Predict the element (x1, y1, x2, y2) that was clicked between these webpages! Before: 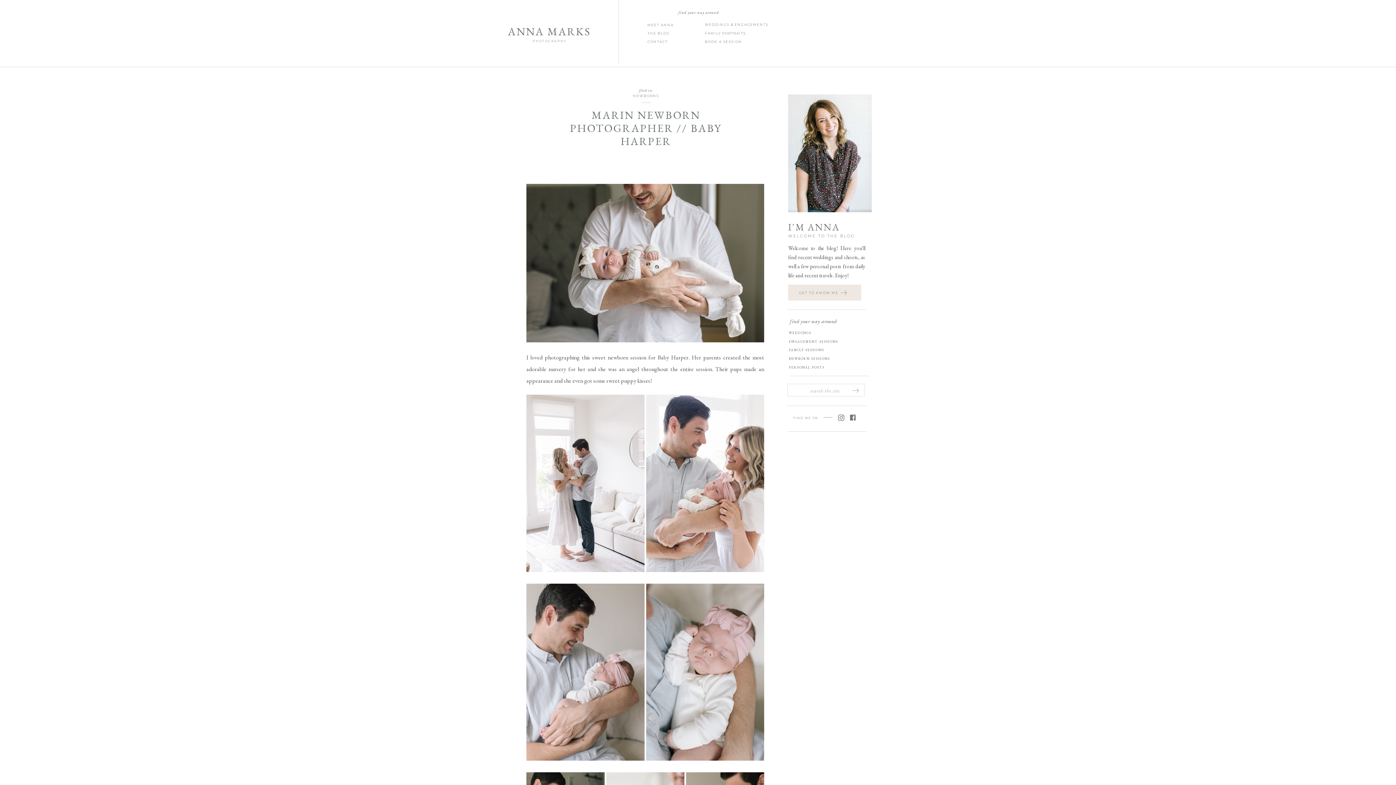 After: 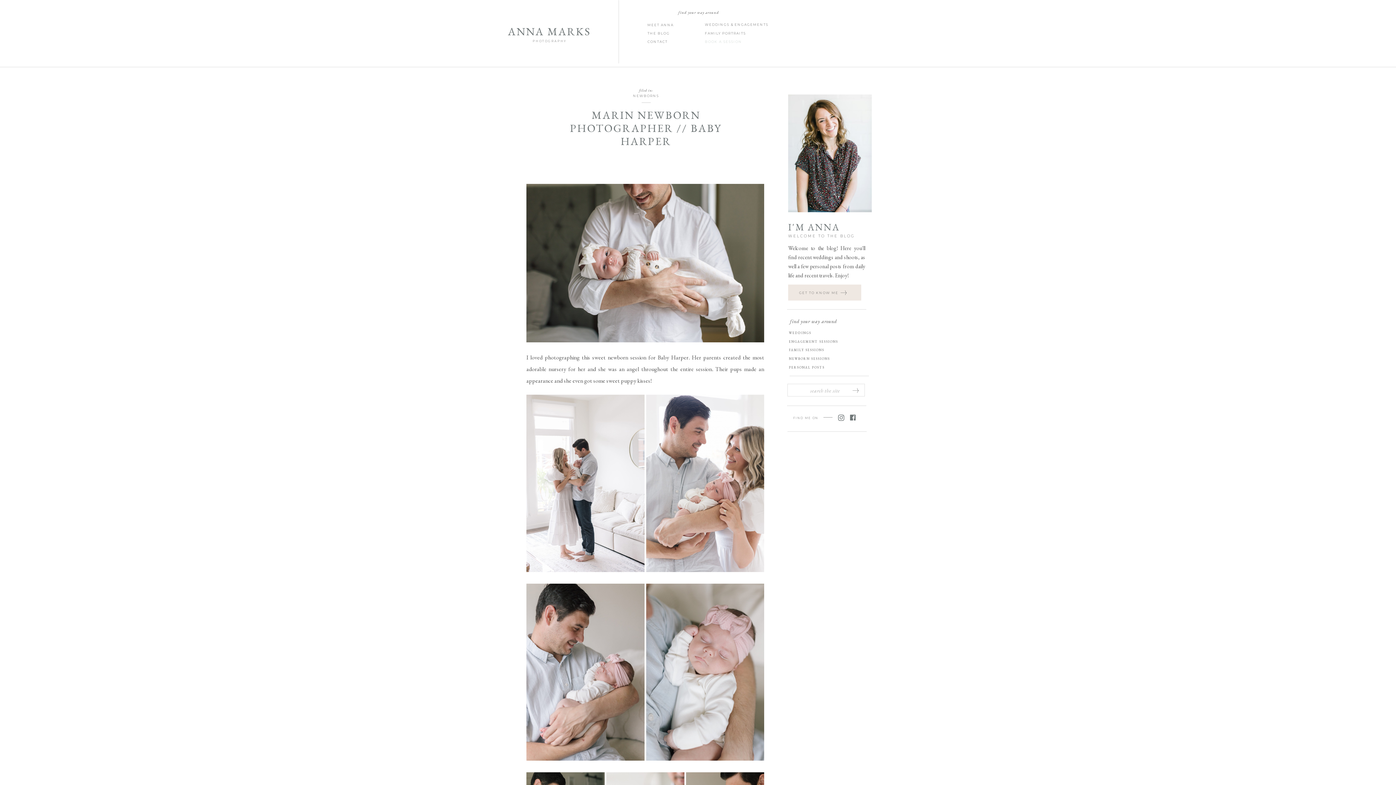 Action: bbox: (705, 38, 770, 44) label: BOOK A SESSION